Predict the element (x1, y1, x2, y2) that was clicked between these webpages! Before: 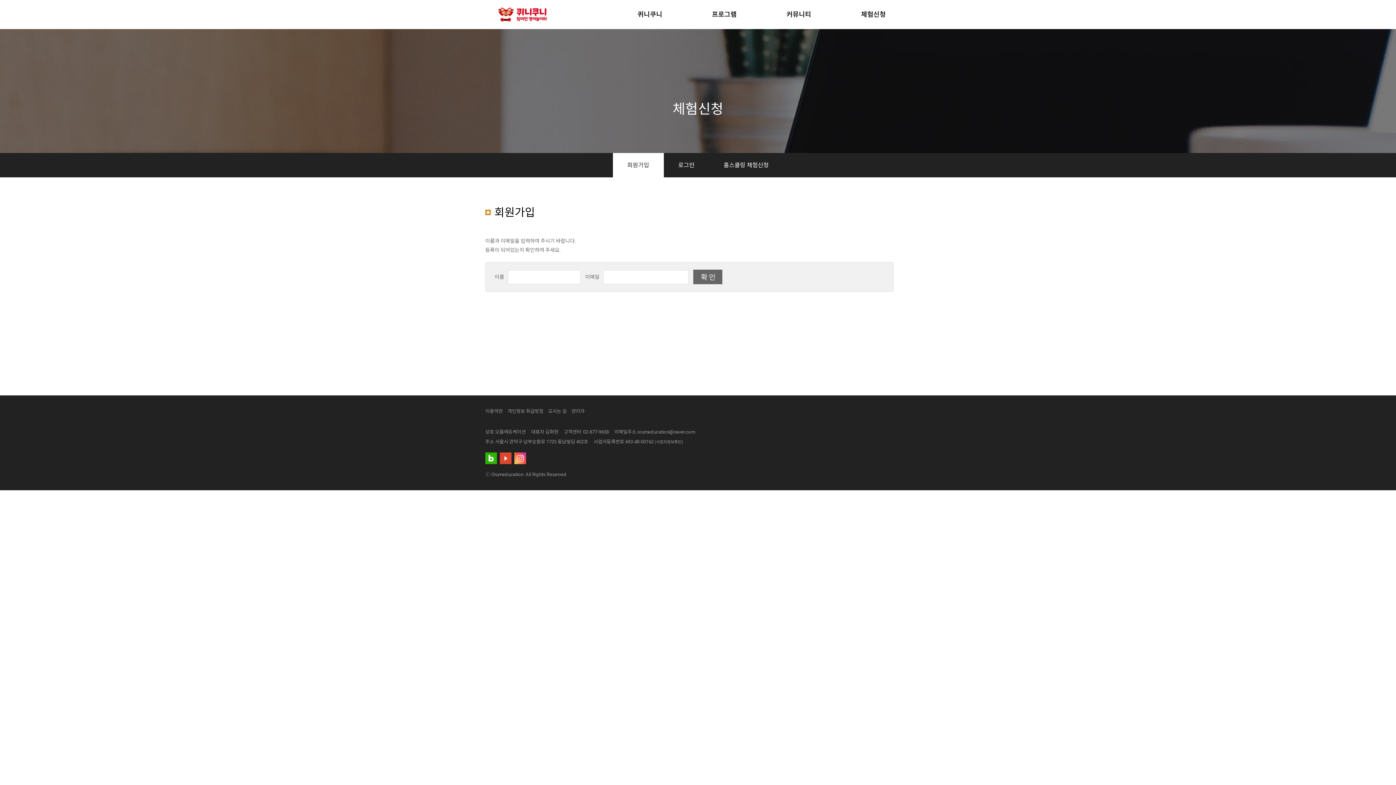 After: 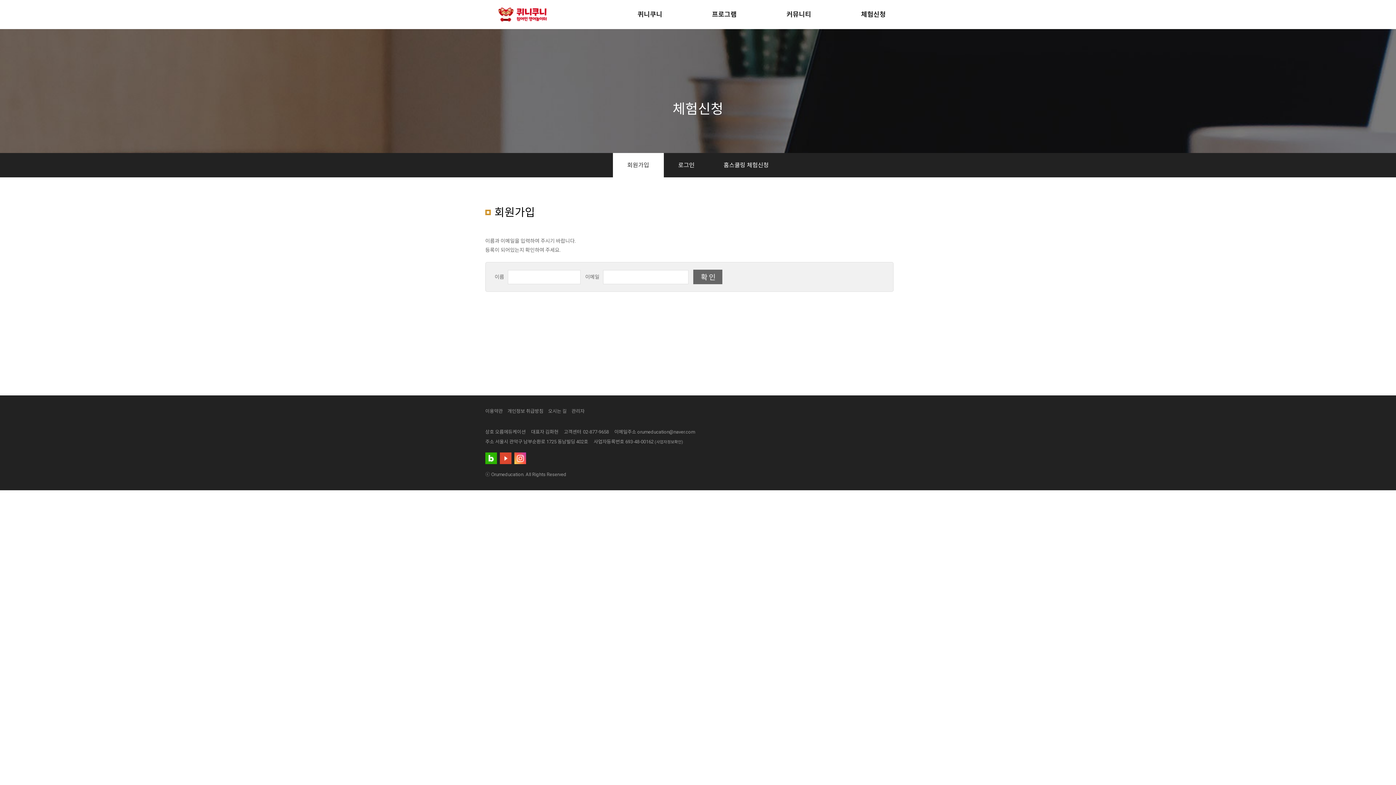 Action: bbox: (485, 452, 498, 464)